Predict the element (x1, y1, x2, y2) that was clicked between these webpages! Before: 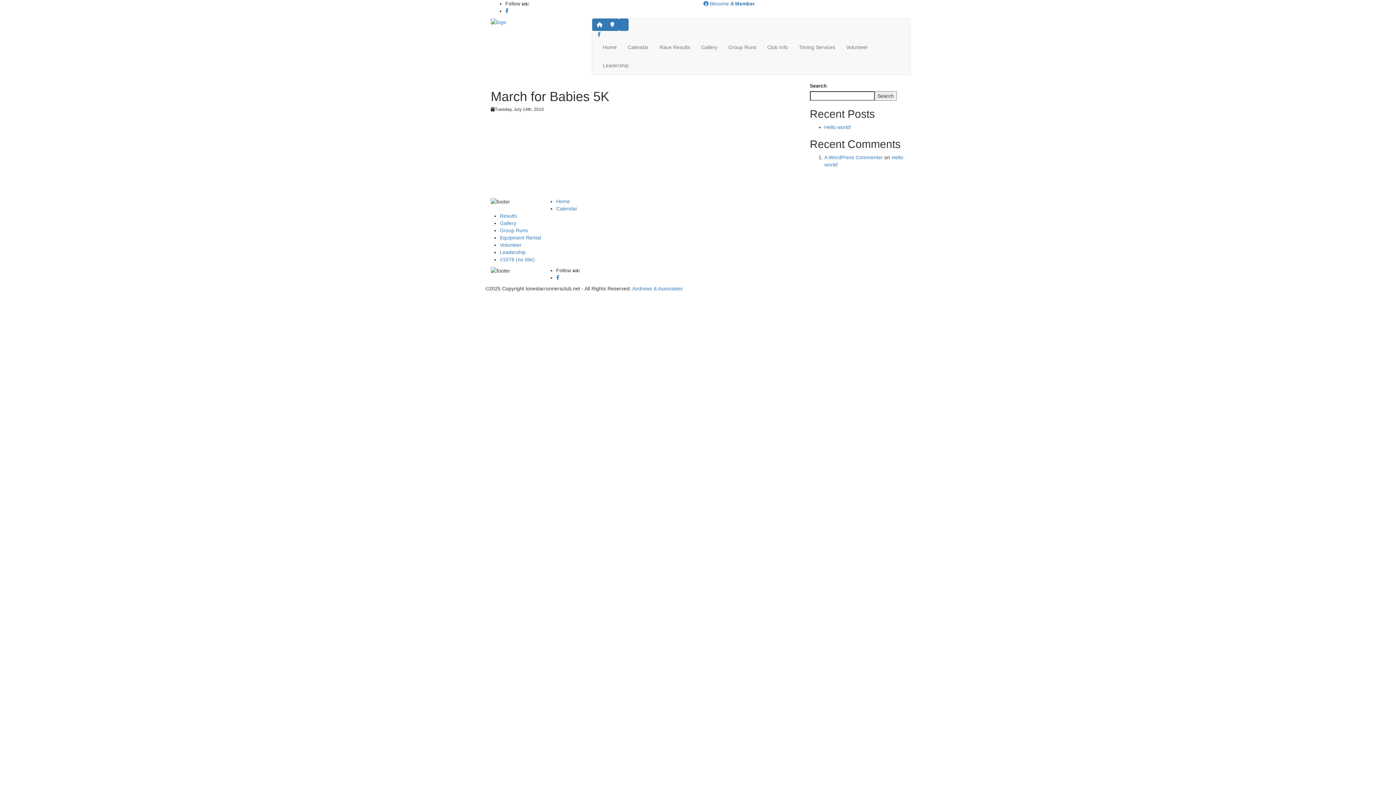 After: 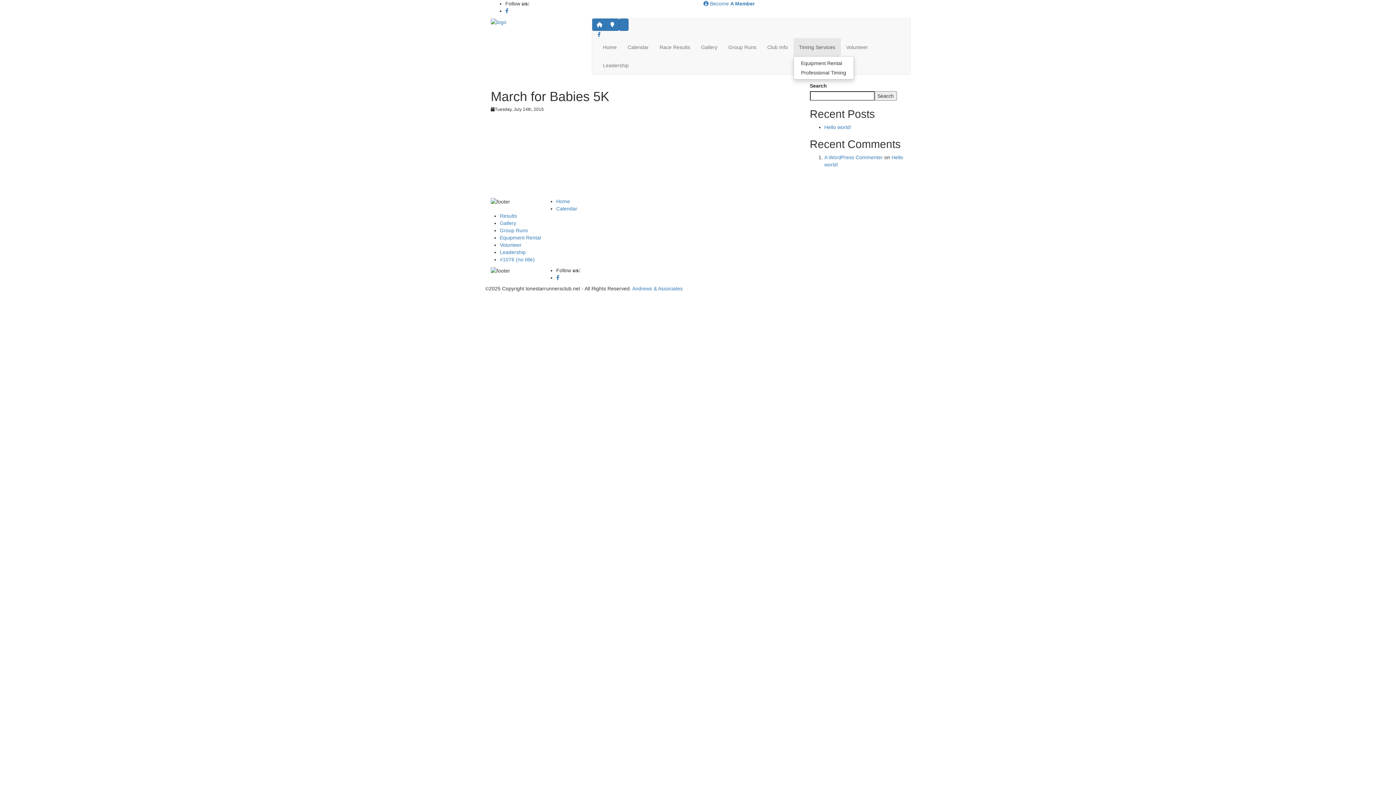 Action: bbox: (793, 38, 840, 56) label: Timing Services